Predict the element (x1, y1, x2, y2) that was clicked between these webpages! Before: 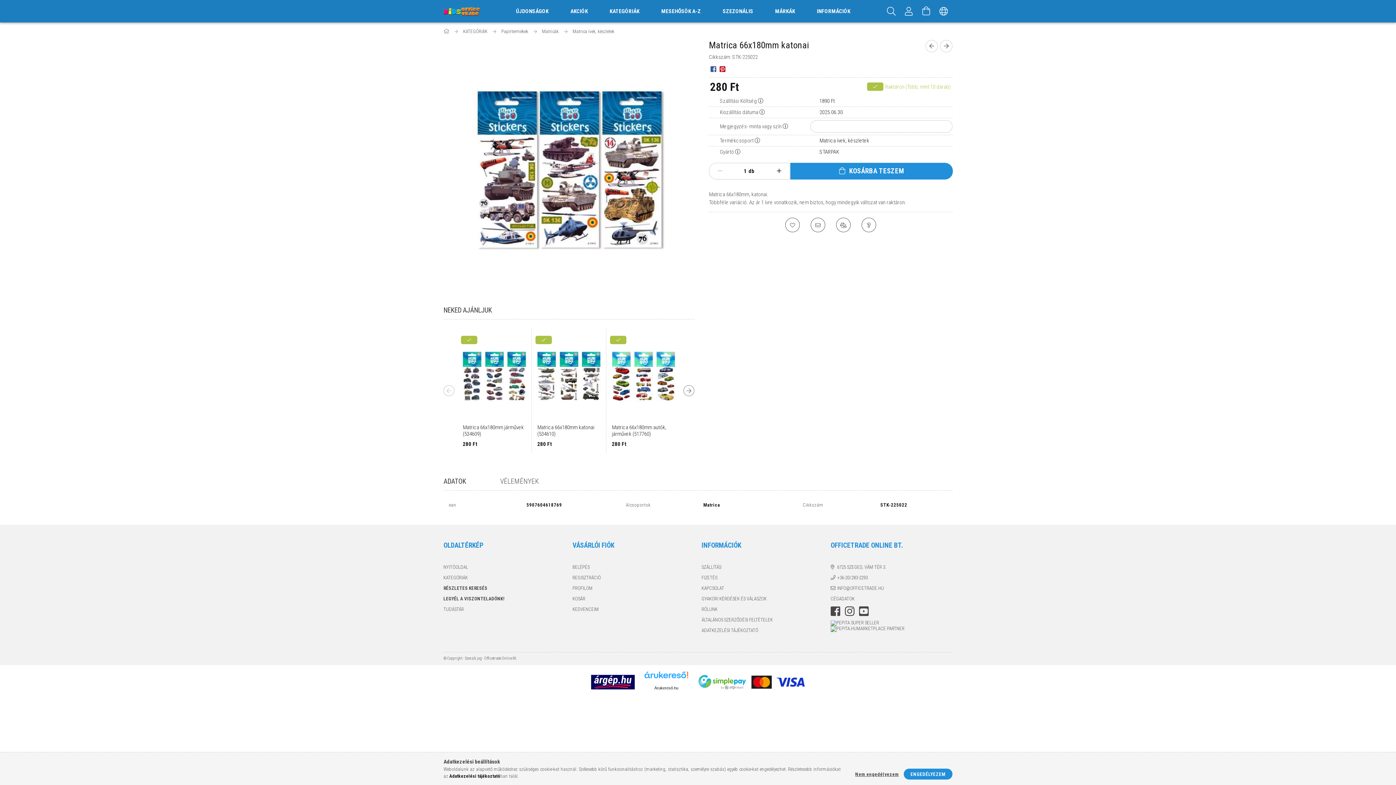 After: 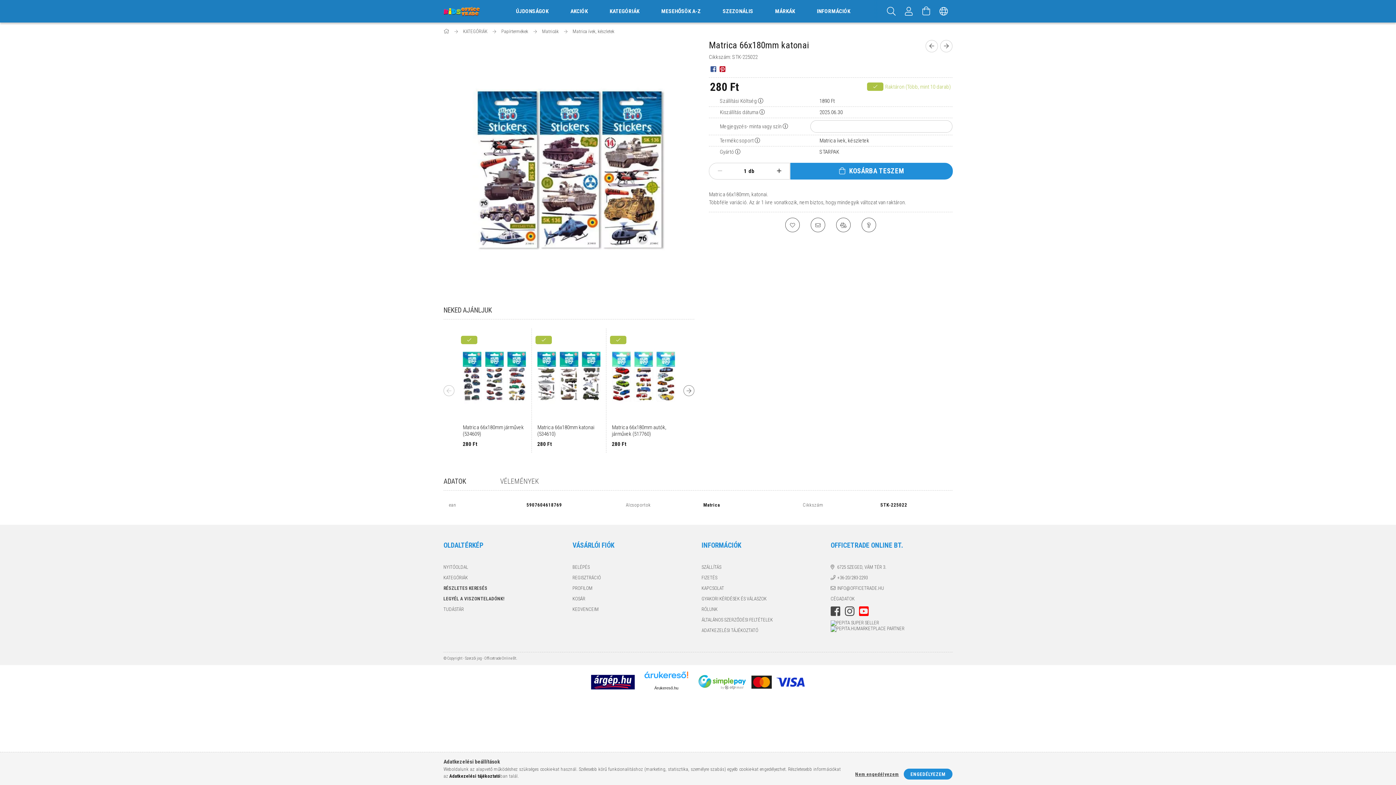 Action: label: YOUTUBE bbox: (859, 606, 868, 617)